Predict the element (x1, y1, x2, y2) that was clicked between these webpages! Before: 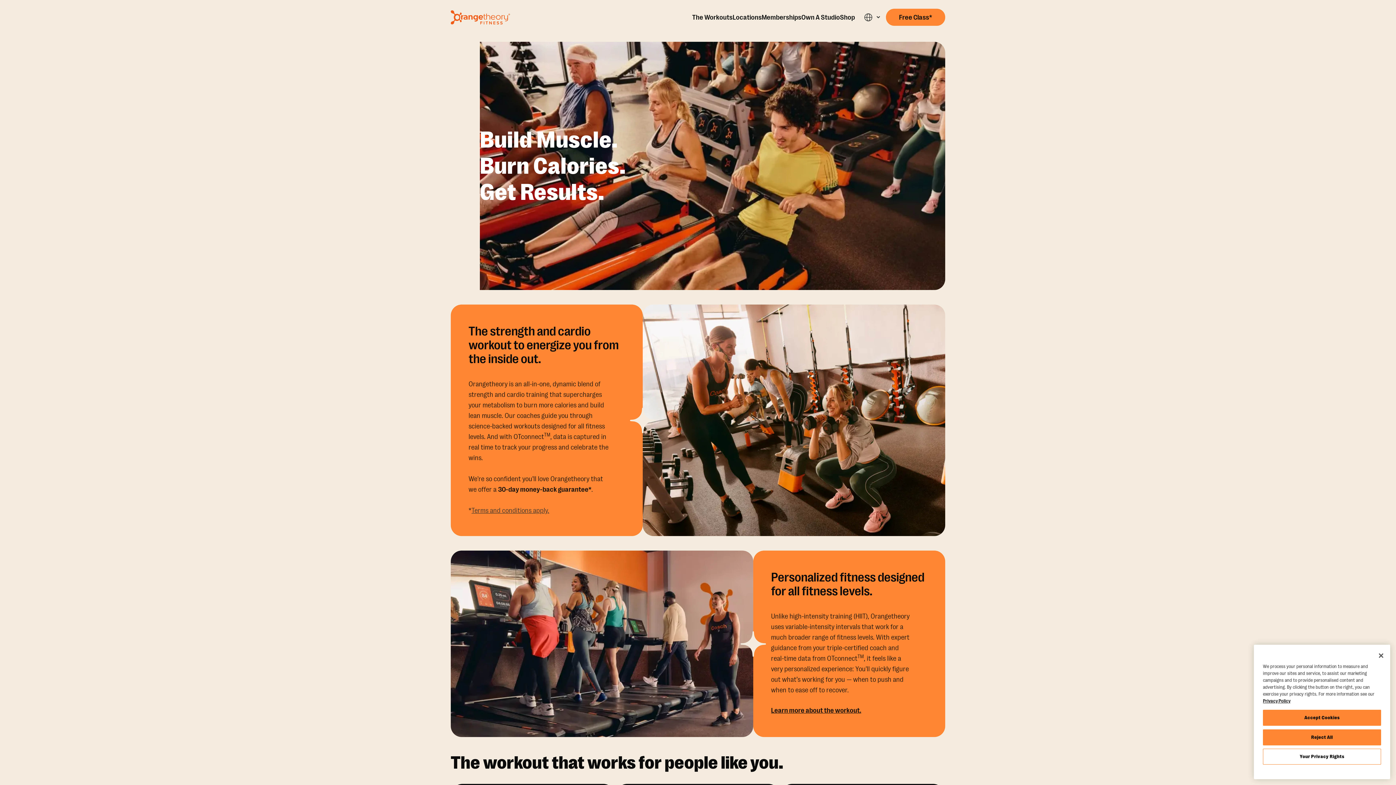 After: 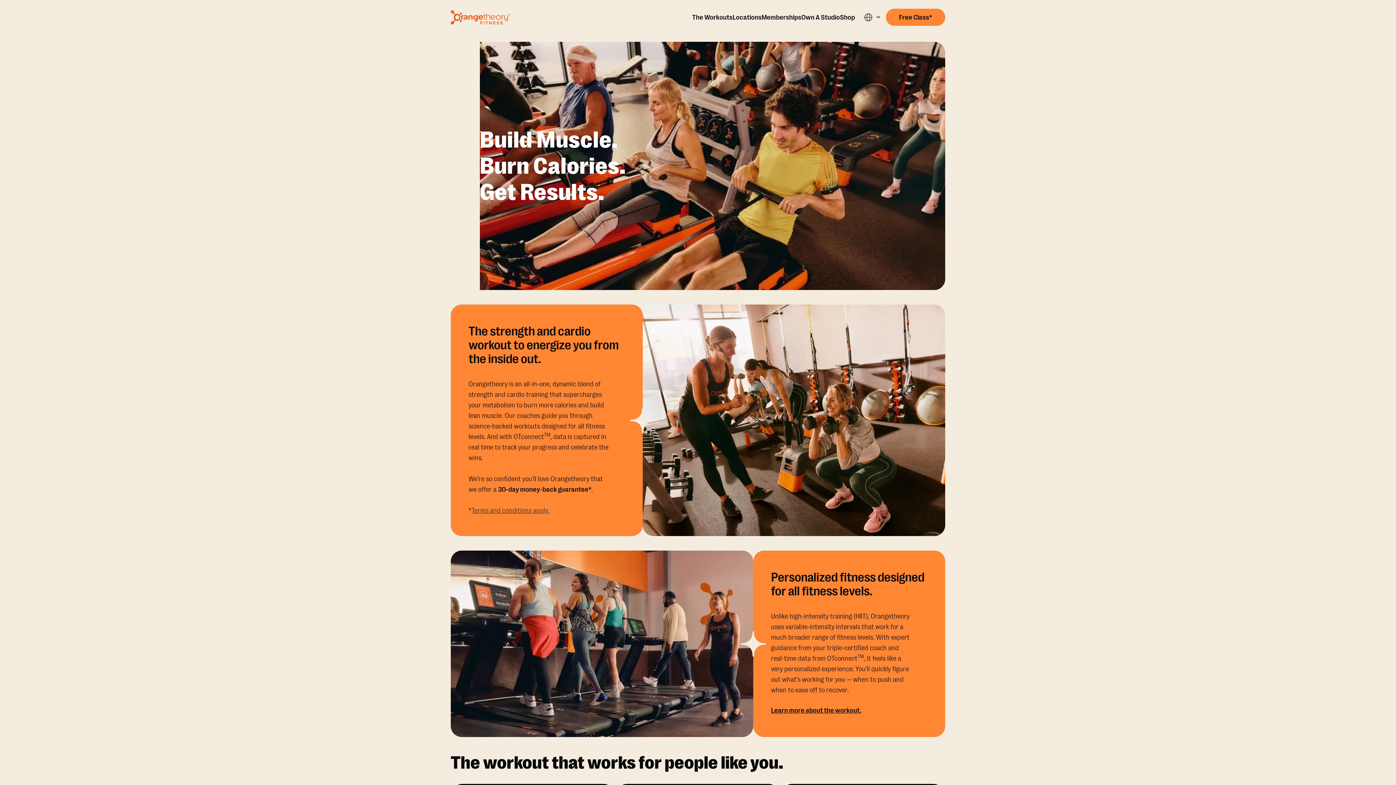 Action: bbox: (1373, 648, 1389, 664) label: Close